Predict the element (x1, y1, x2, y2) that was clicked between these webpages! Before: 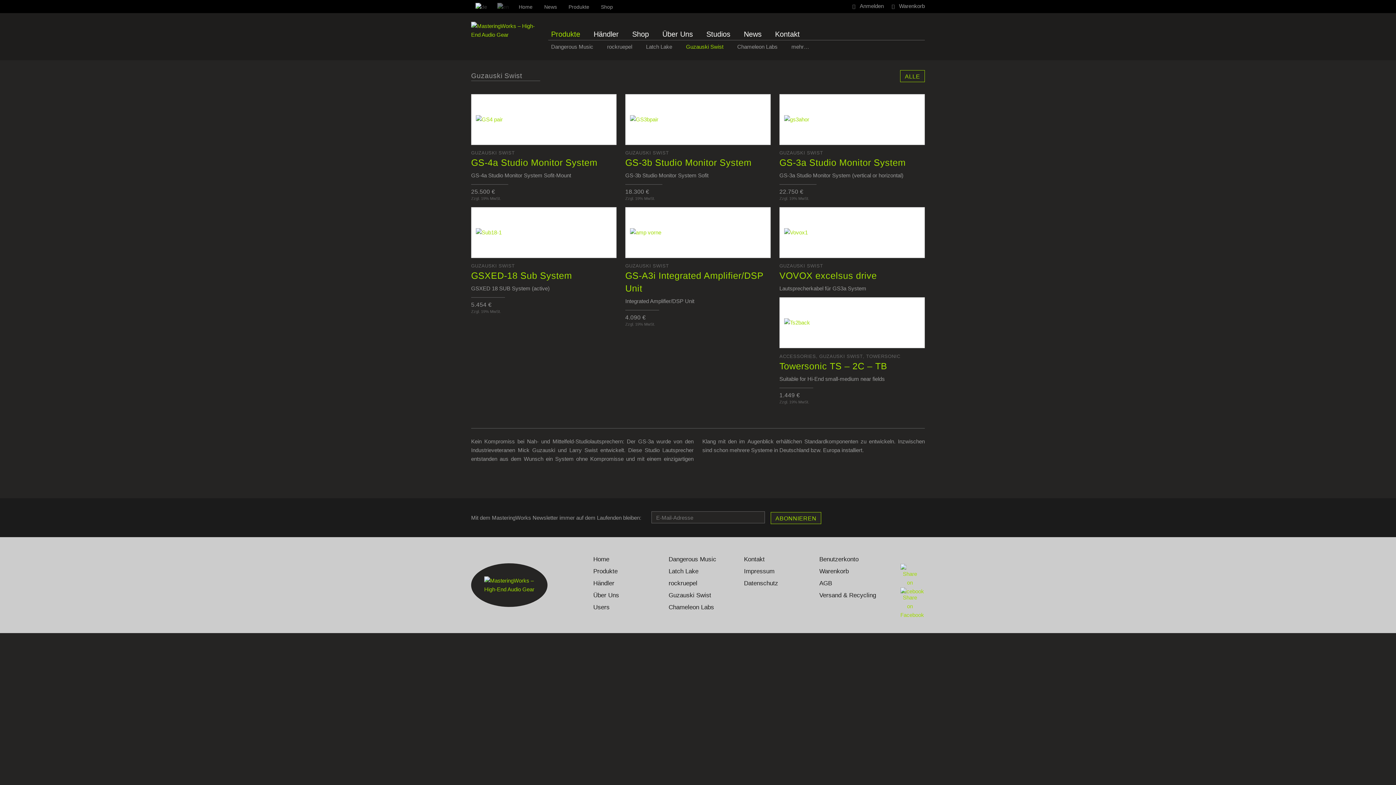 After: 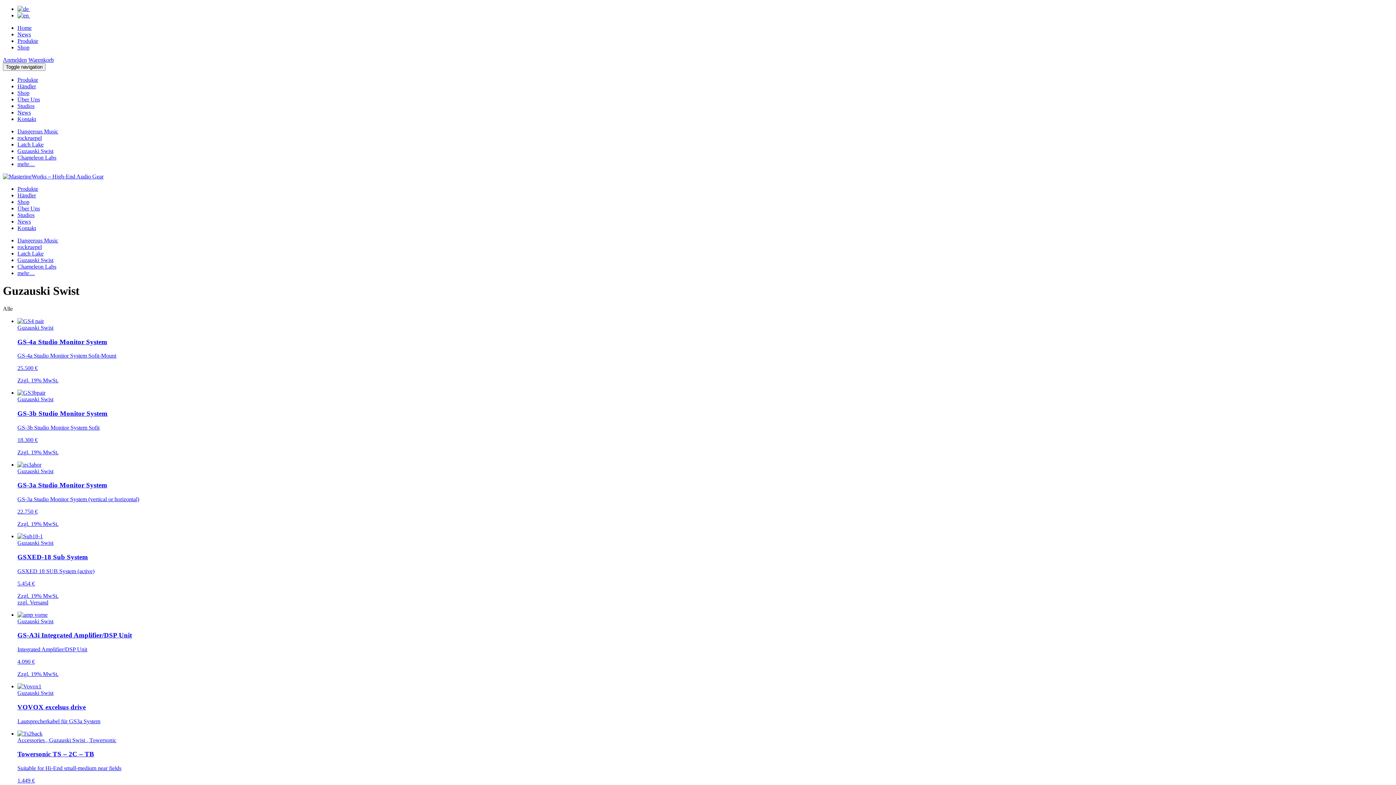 Action: bbox: (660, 589, 711, 601) label: Guzauski Swist